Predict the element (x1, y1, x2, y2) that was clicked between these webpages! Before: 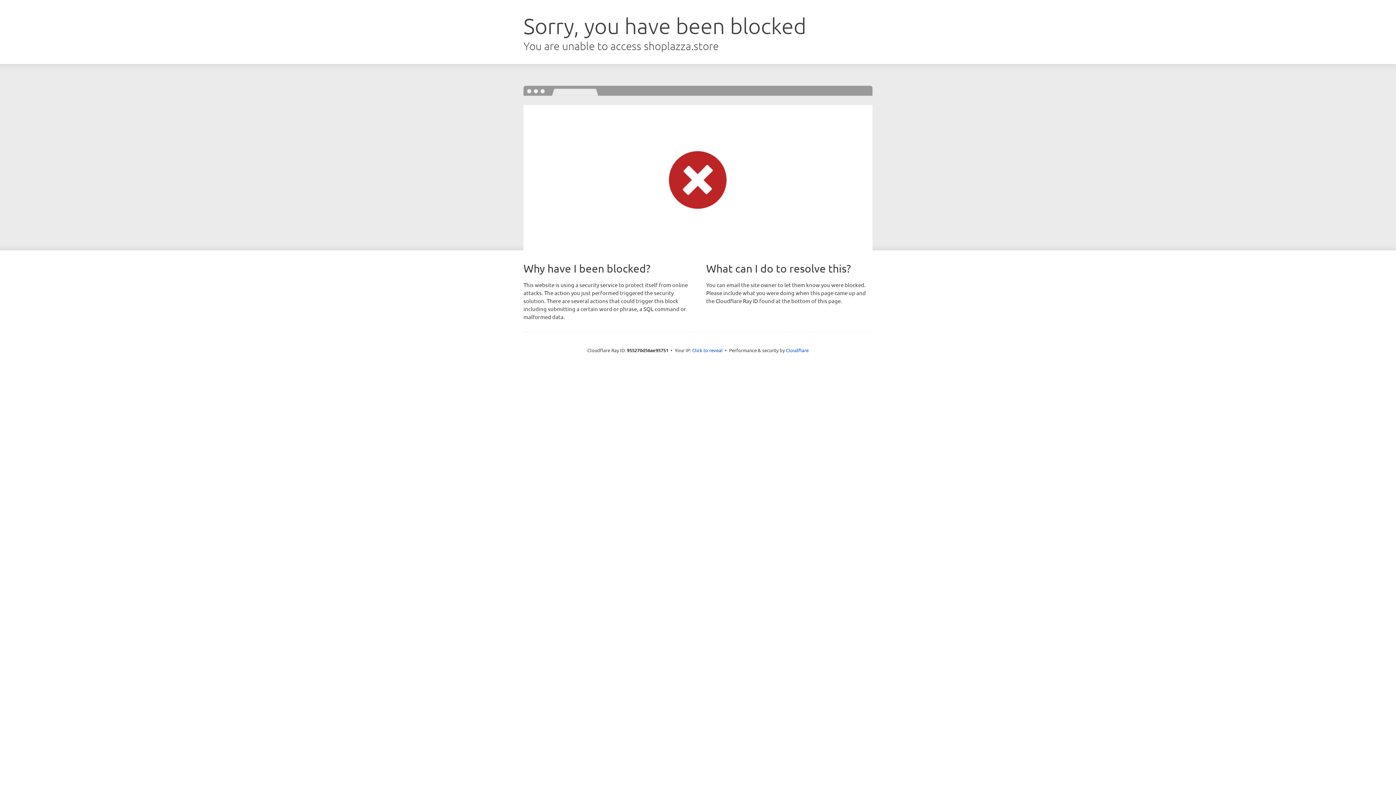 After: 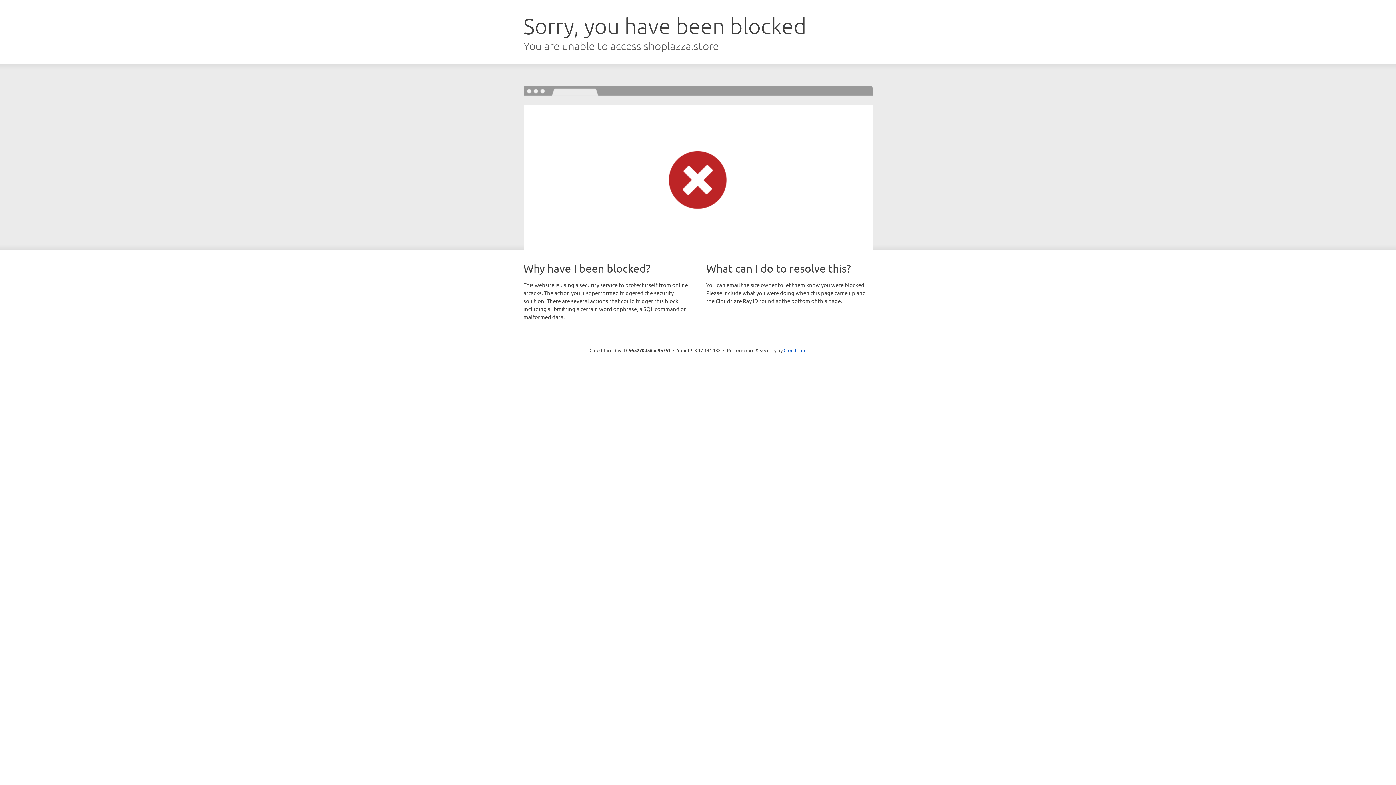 Action: bbox: (692, 346, 722, 353) label: Click to reveal